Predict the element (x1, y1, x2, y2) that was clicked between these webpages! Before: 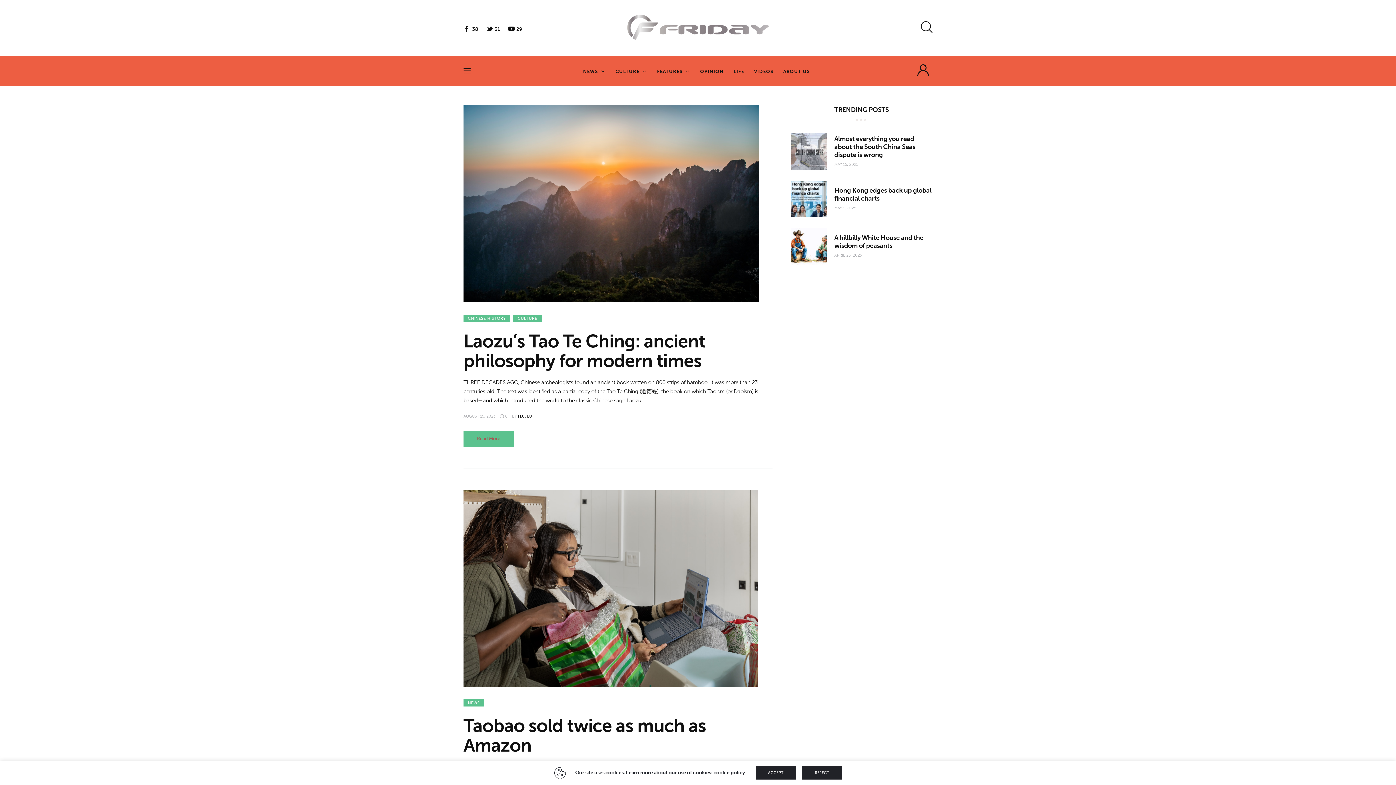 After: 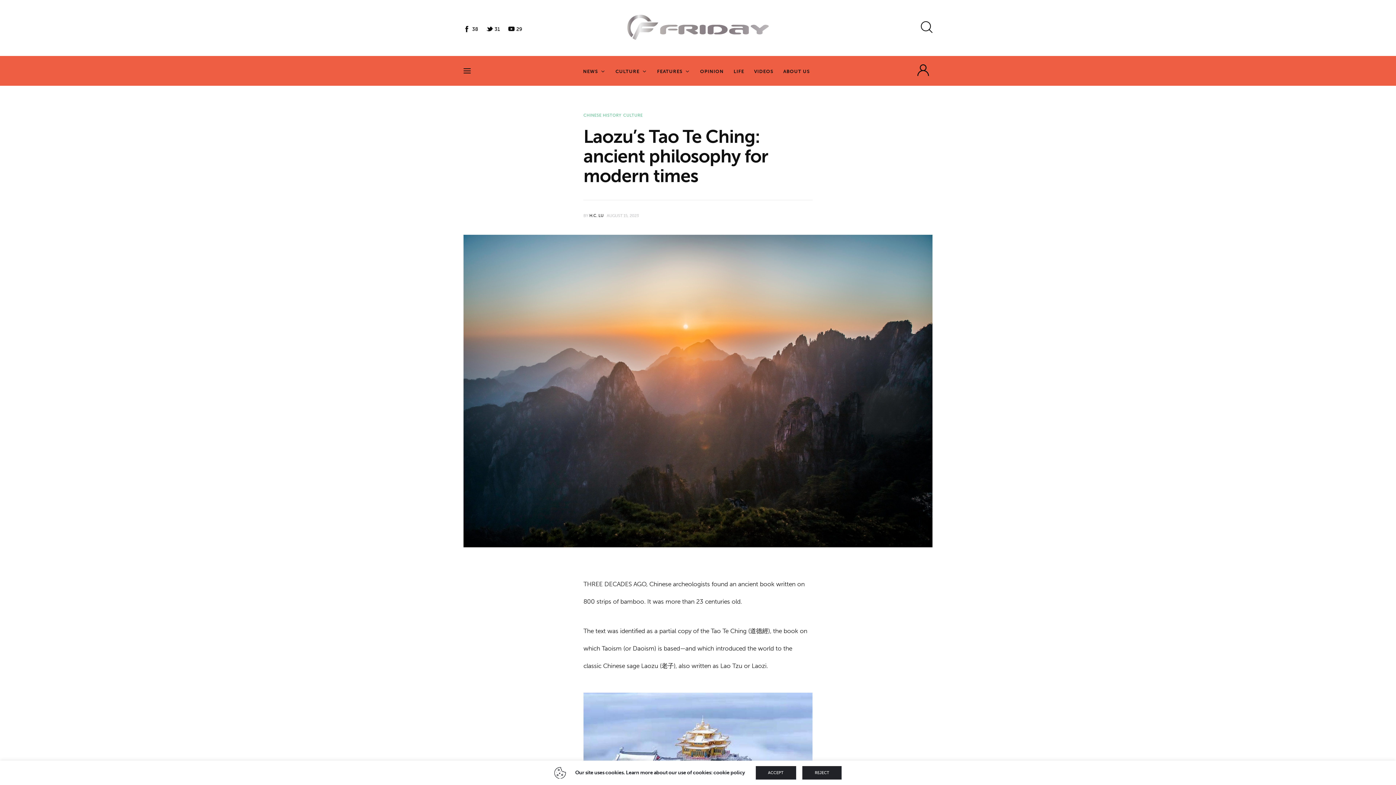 Action: bbox: (463, 414, 495, 418) label: AUGUST 15, 2023